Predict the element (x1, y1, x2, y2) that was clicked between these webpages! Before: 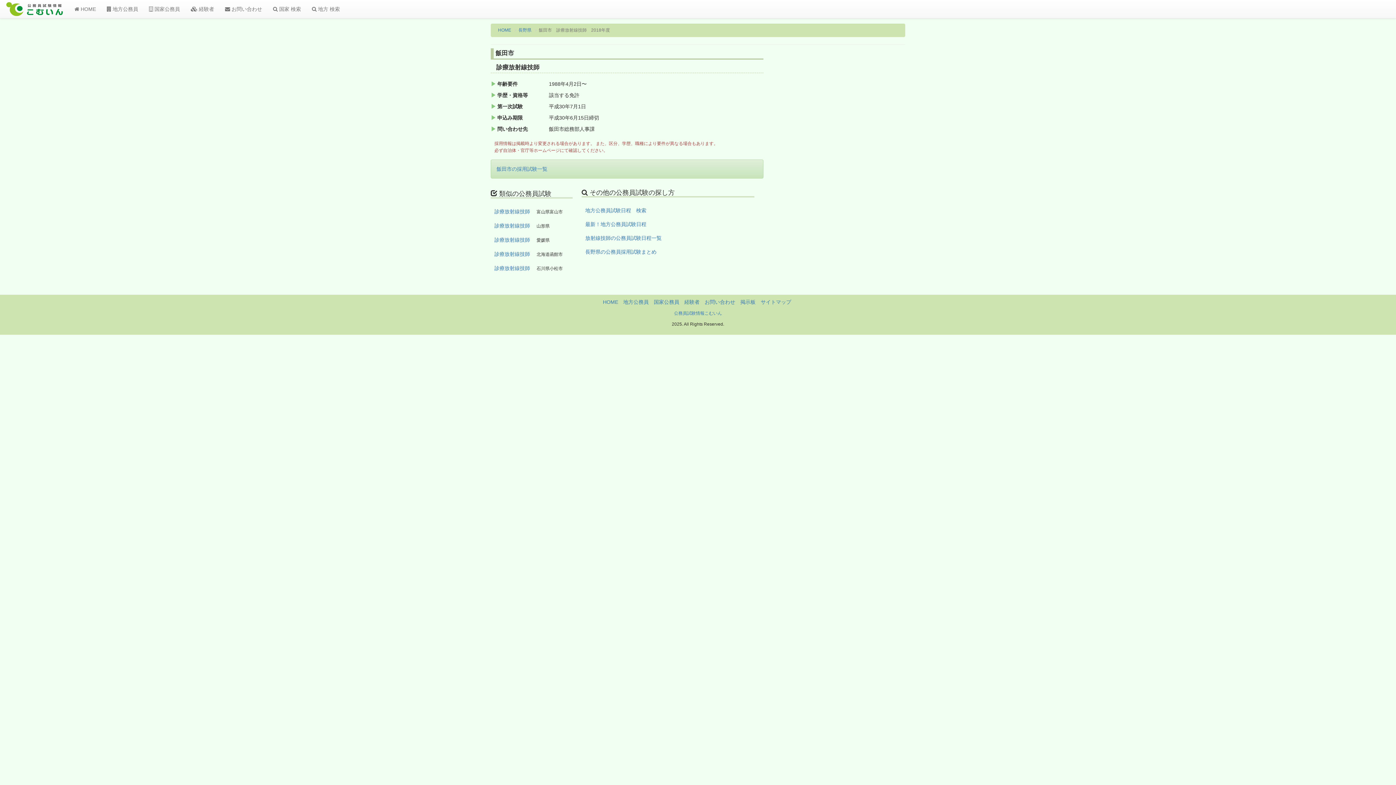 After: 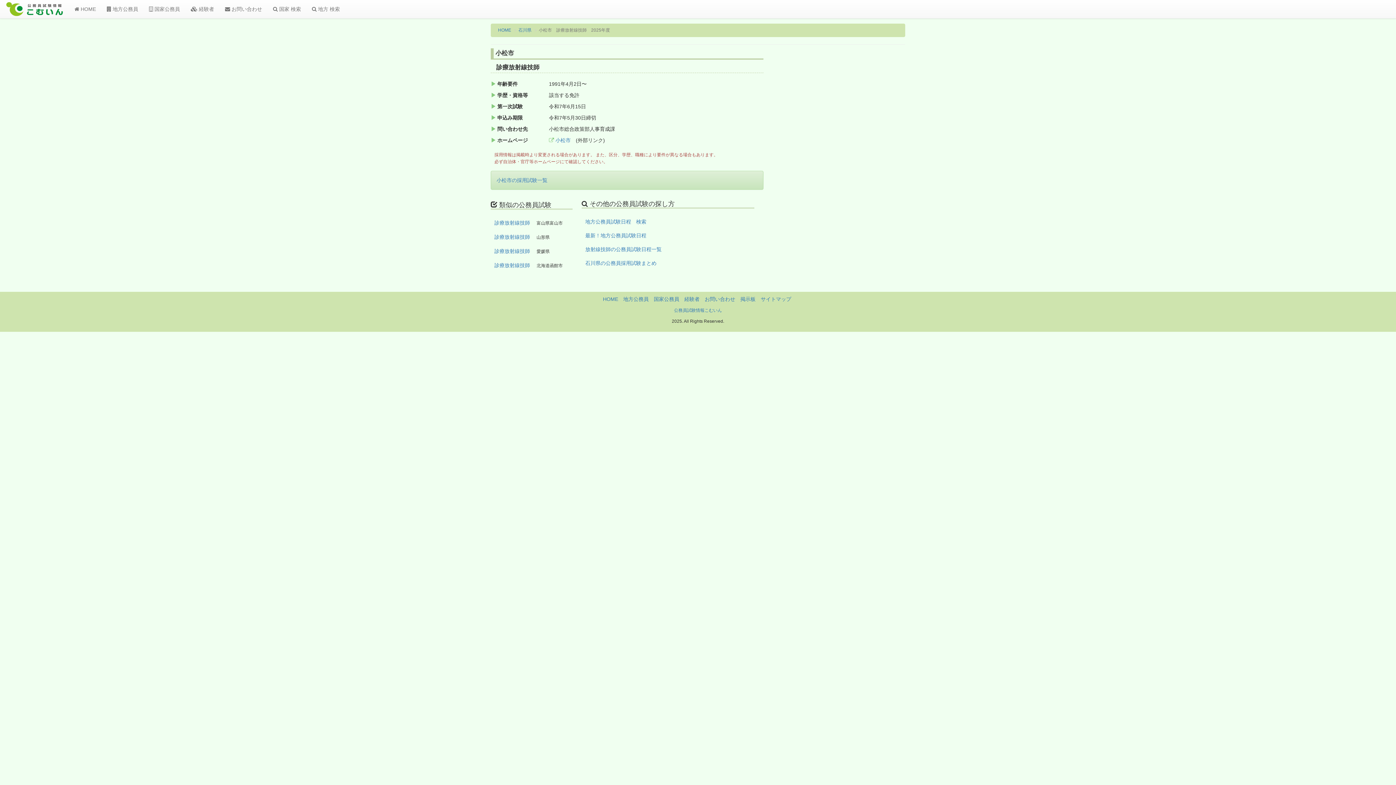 Action: bbox: (494, 265, 530, 271) label: 診療放射線技師